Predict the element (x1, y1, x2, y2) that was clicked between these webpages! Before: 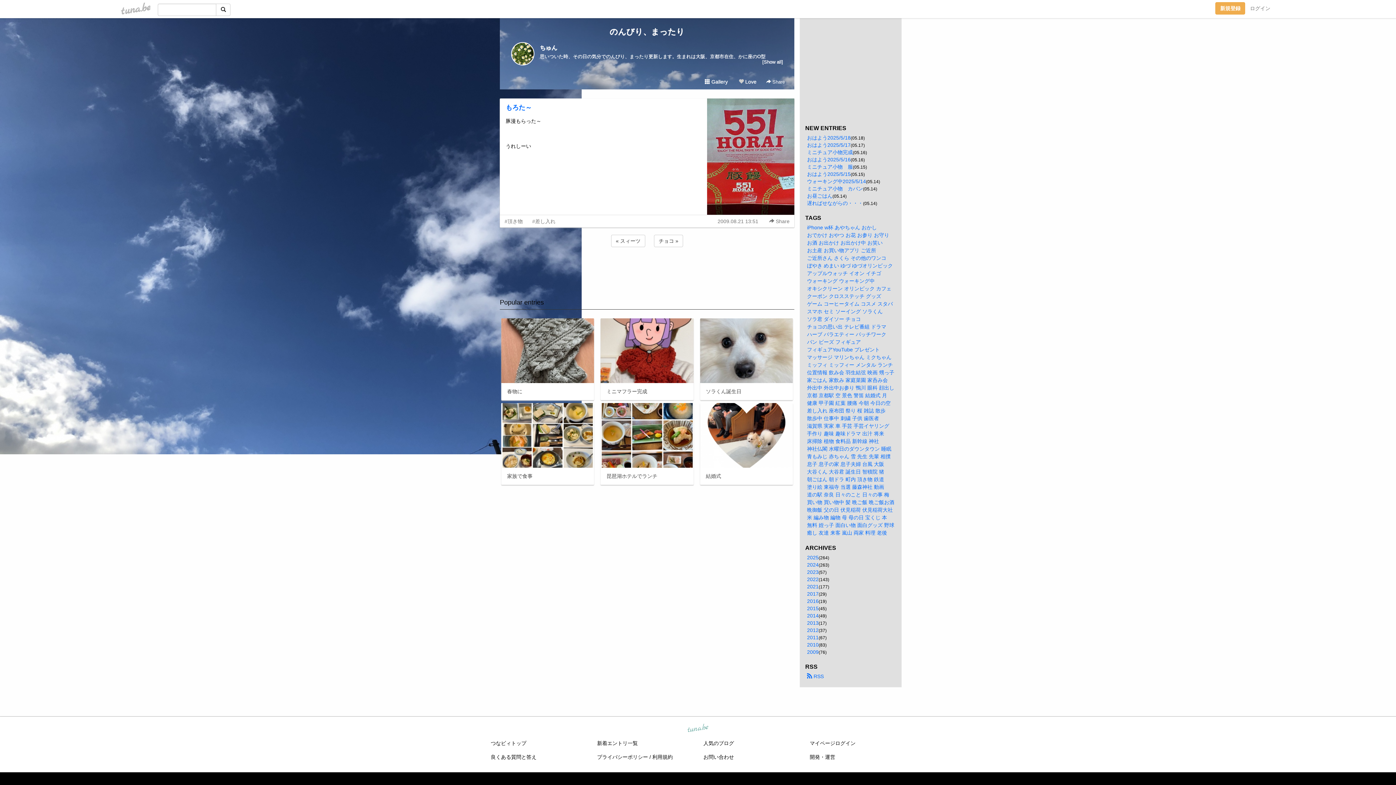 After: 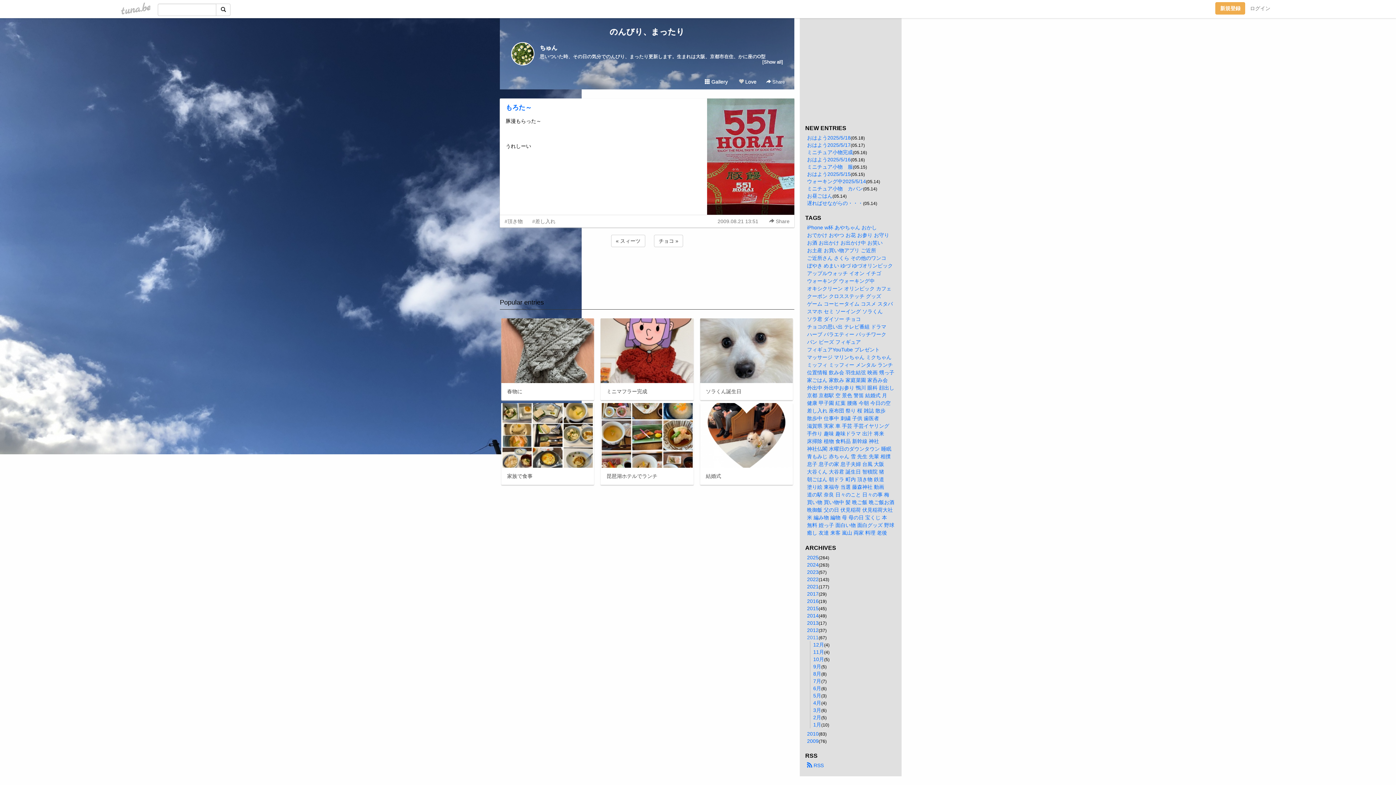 Action: bbox: (807, 634, 818, 640) label: 2011